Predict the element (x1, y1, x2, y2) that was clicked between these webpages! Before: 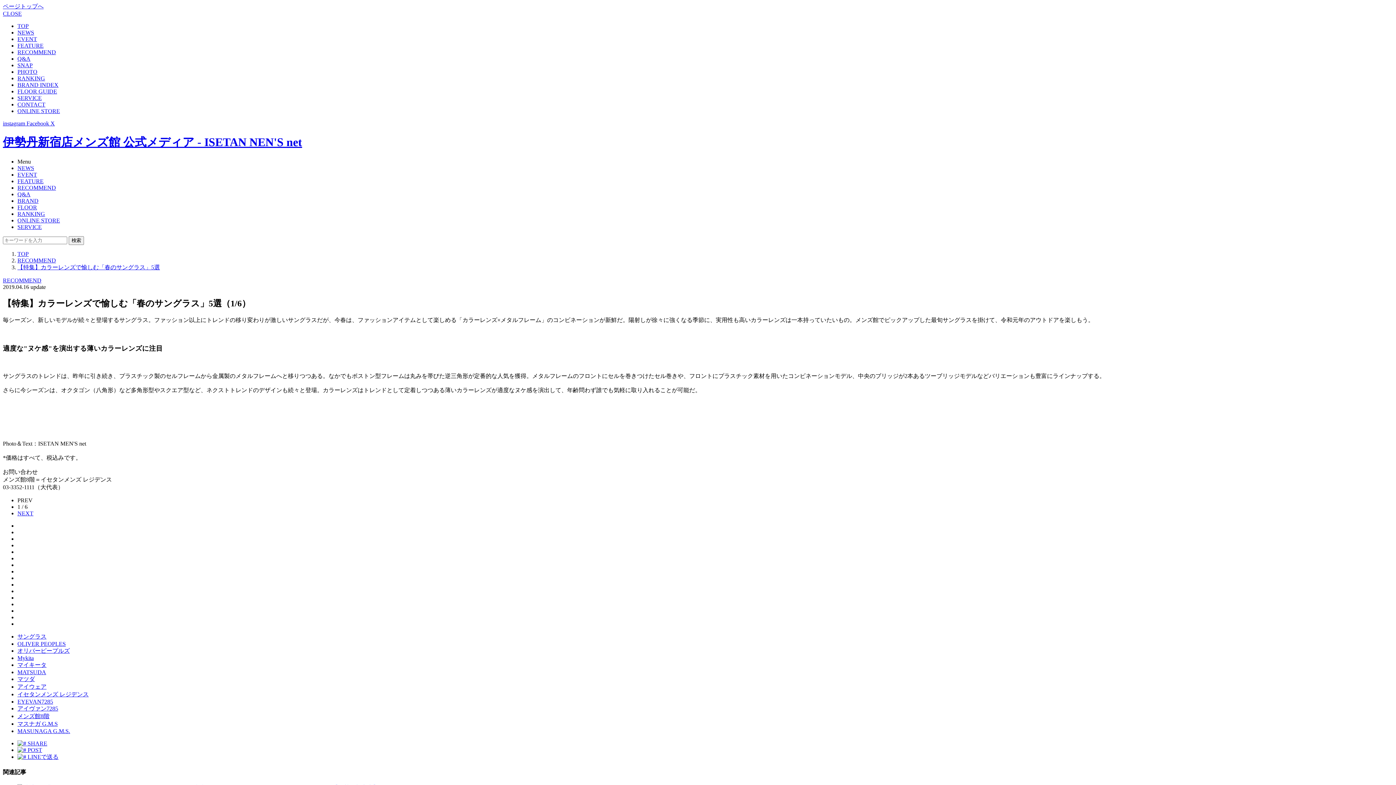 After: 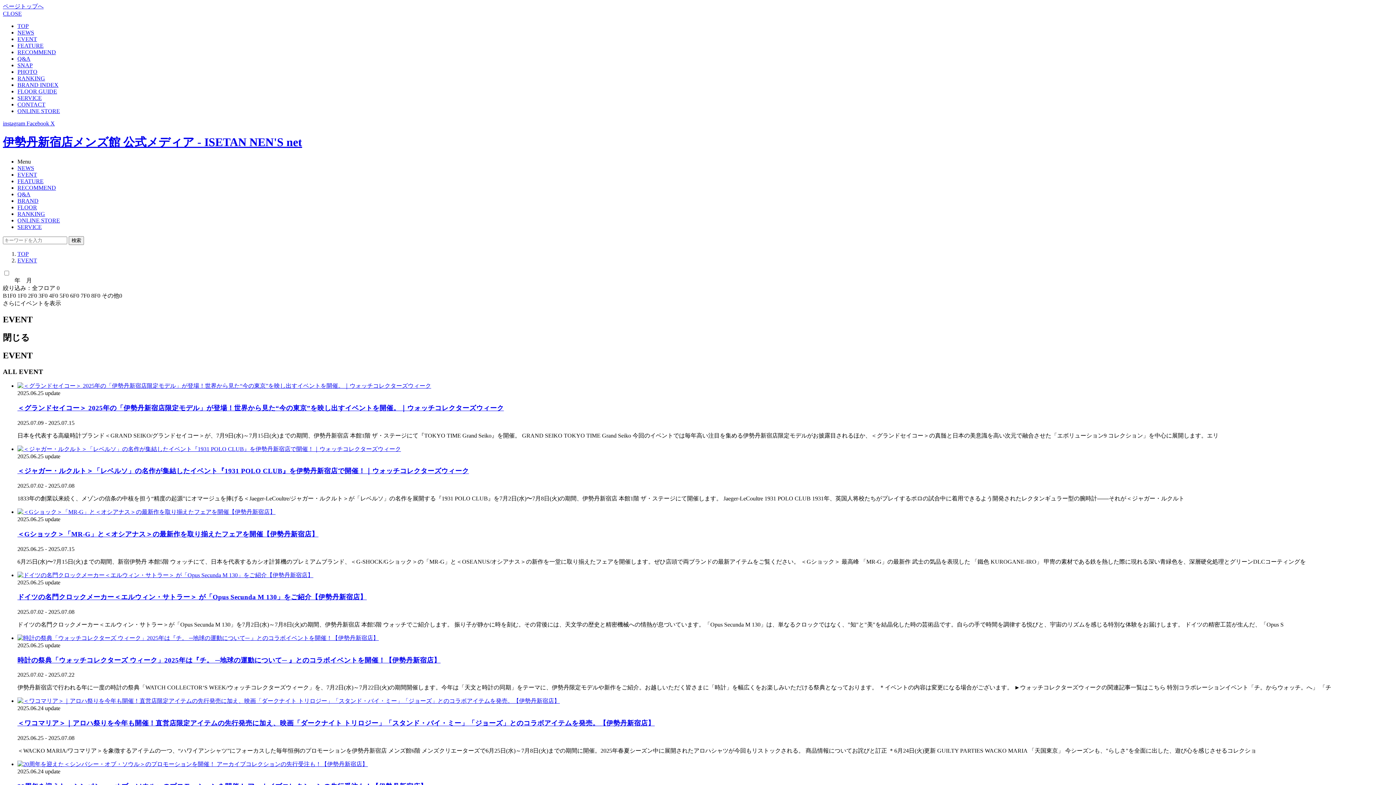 Action: bbox: (17, 171, 37, 177) label: EVENT